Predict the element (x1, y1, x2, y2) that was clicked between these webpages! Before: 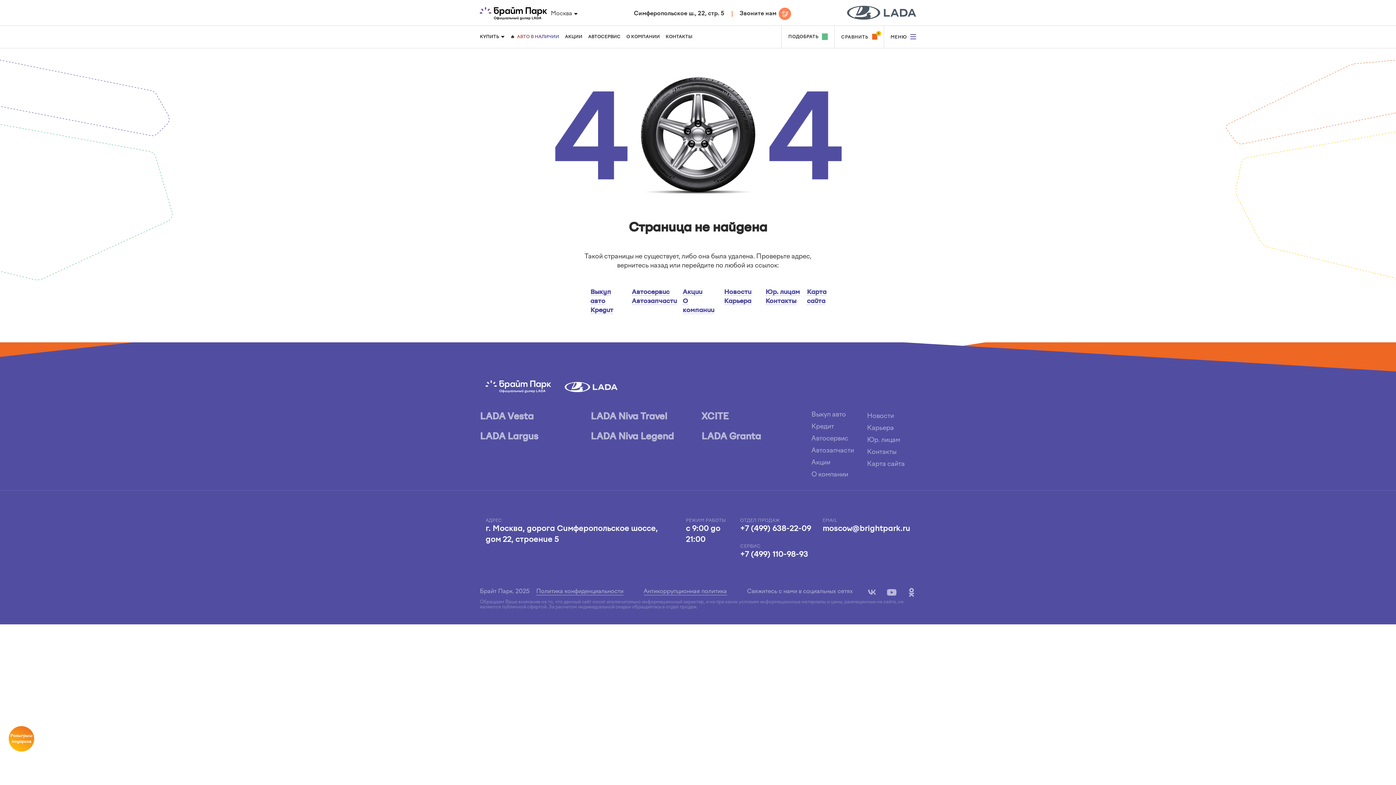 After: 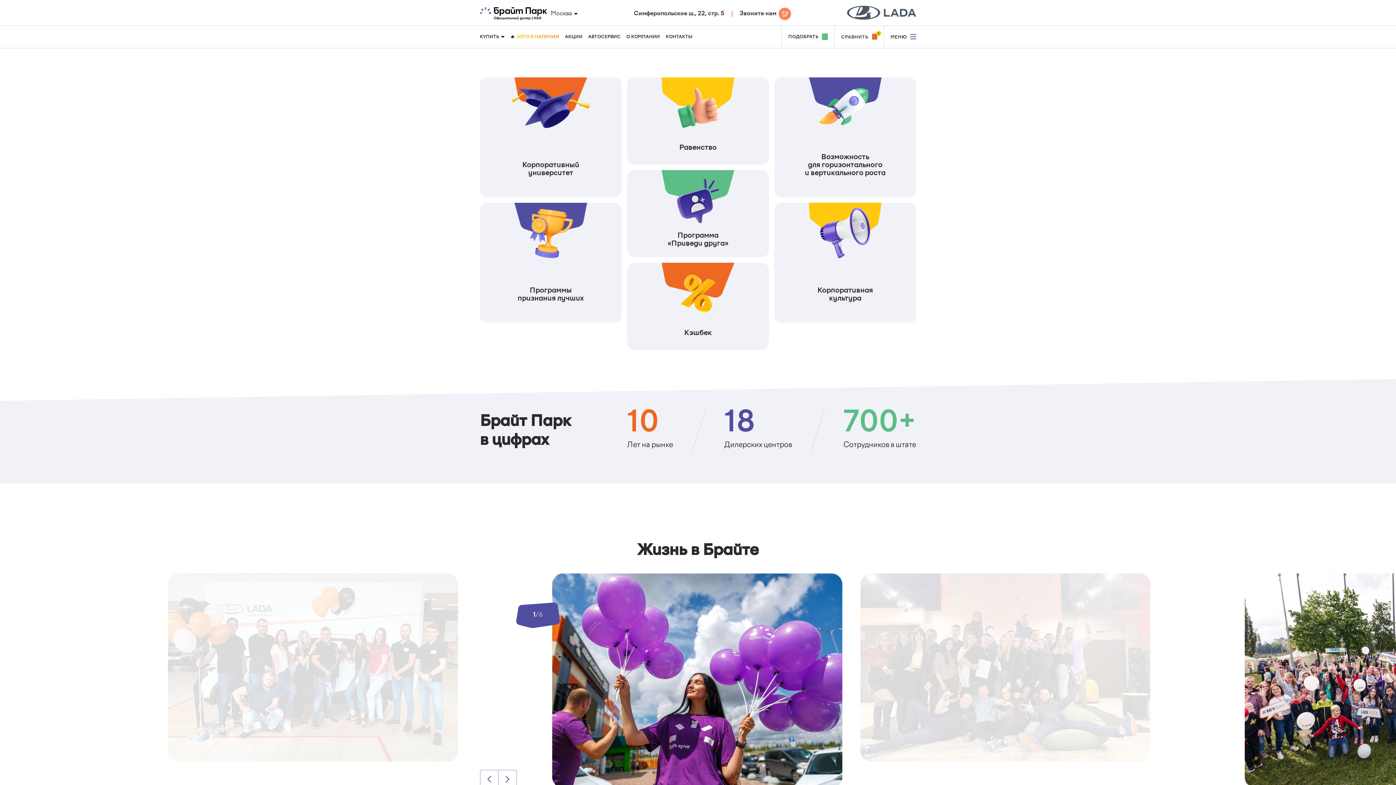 Action: bbox: (724, 298, 751, 305) label: Карьера